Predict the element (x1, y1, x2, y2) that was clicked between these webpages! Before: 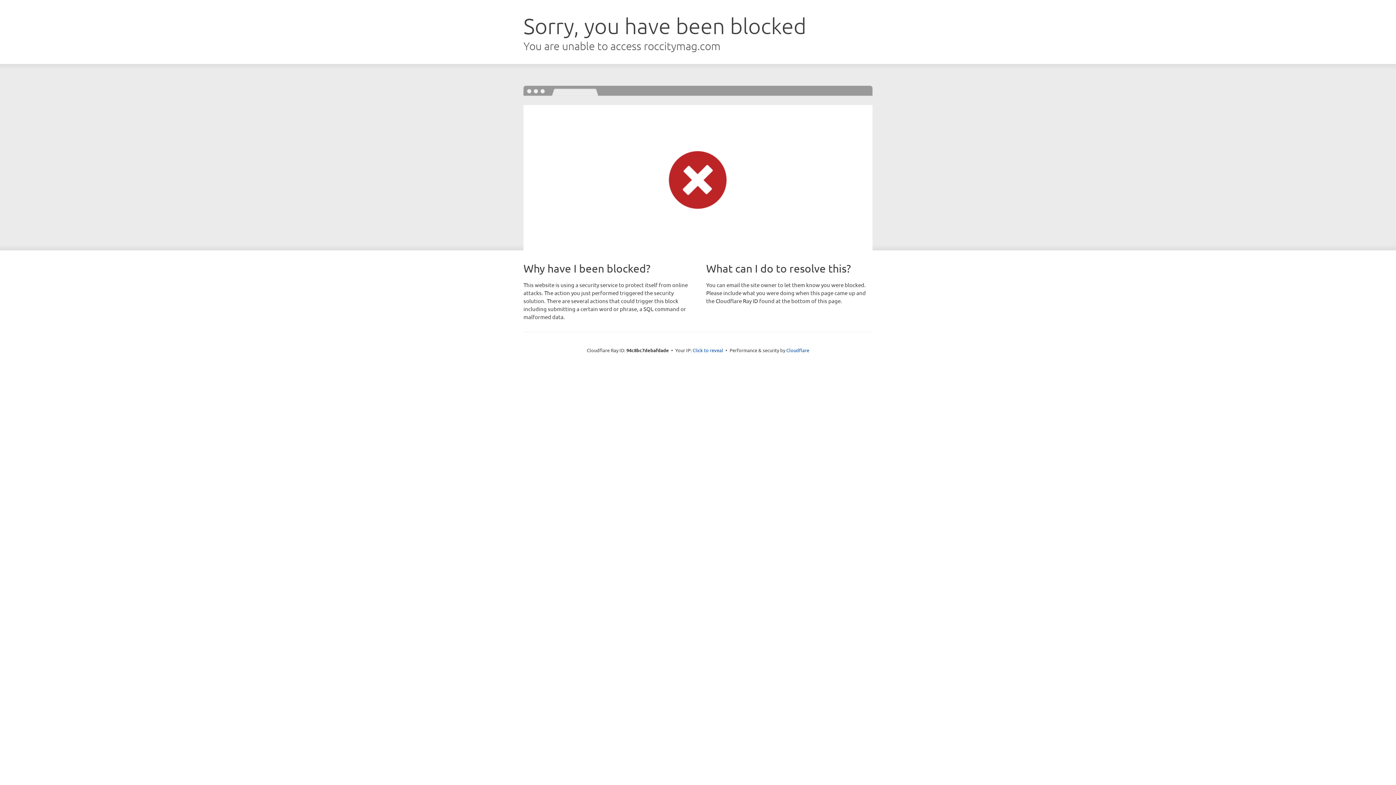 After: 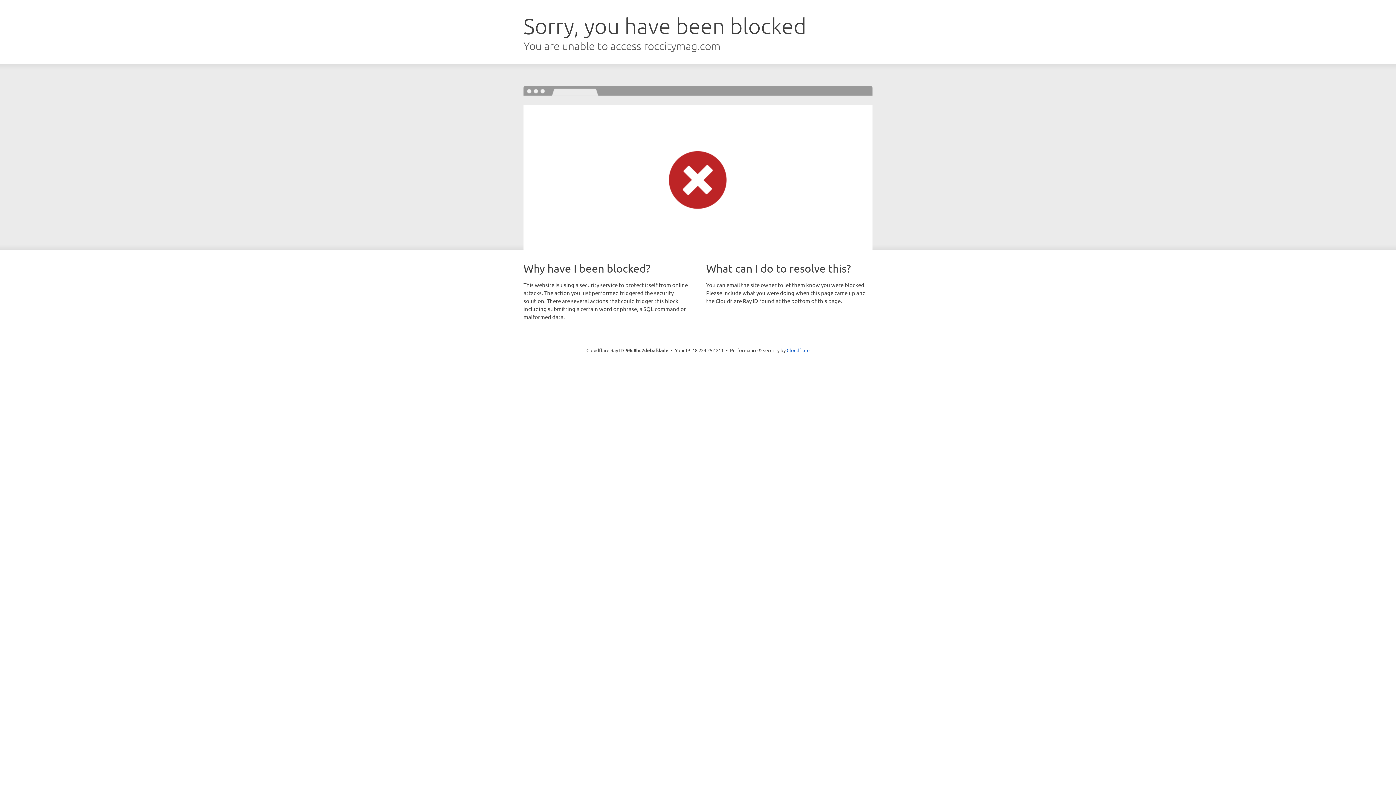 Action: bbox: (692, 346, 723, 353) label: Click to reveal